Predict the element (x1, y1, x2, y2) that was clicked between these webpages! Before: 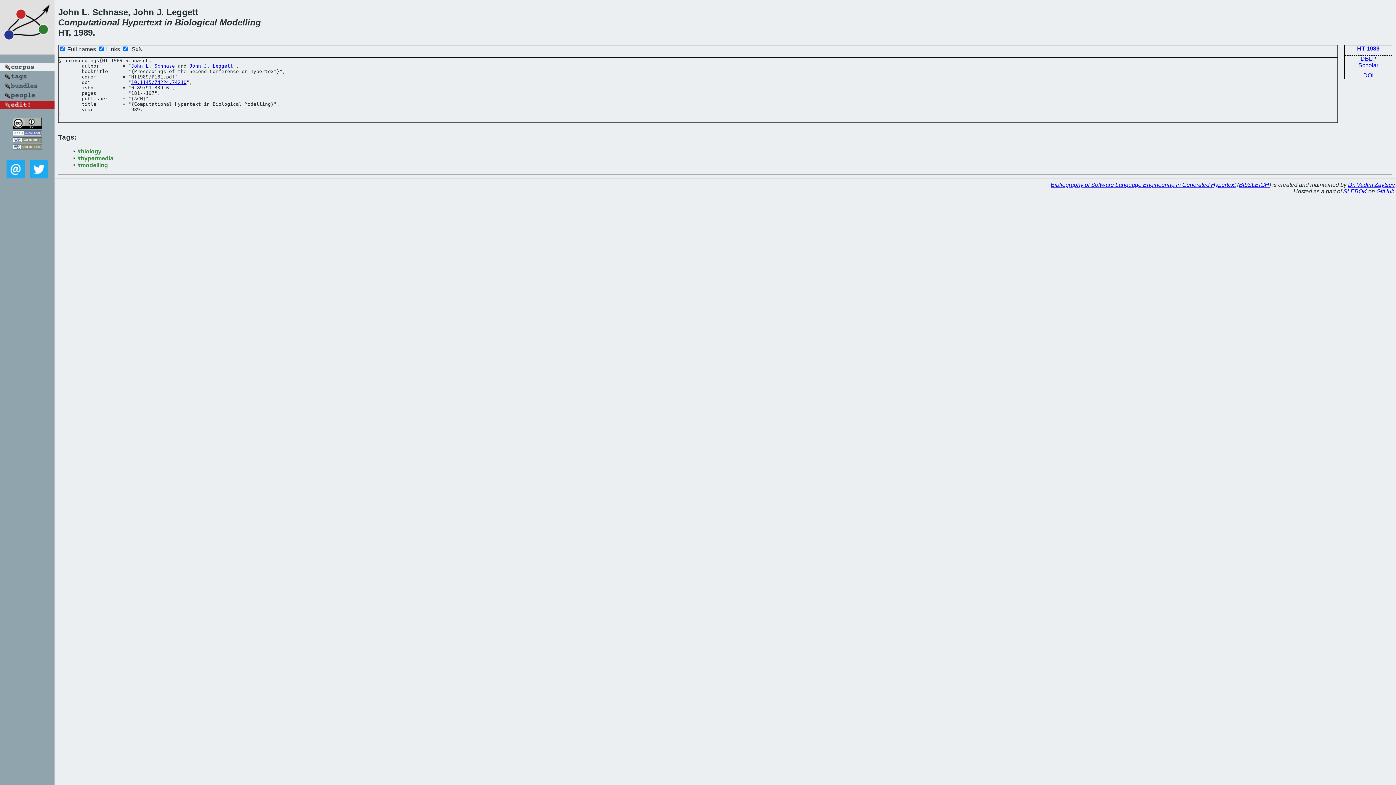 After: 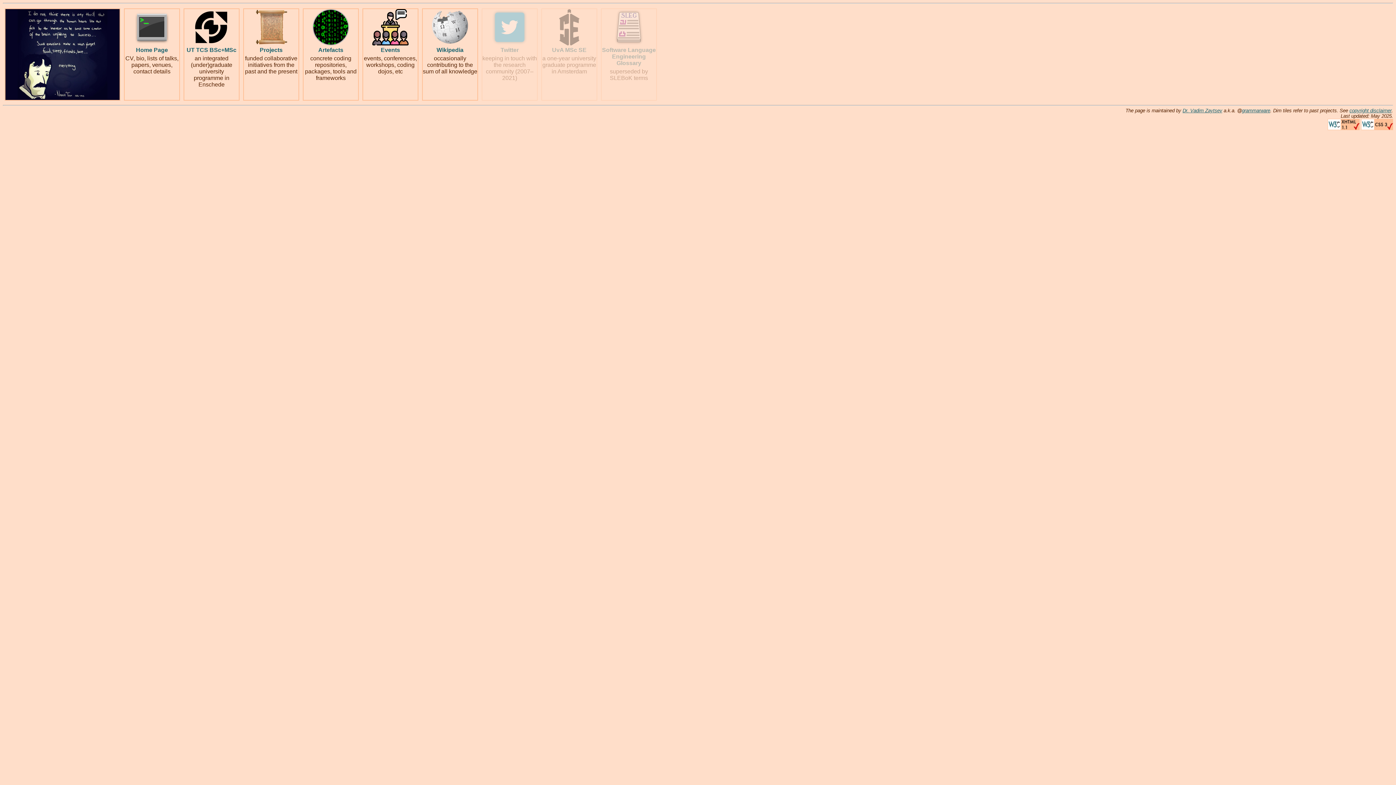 Action: bbox: (1348, 181, 1394, 188) label: Dr. Vadim Zaytsev